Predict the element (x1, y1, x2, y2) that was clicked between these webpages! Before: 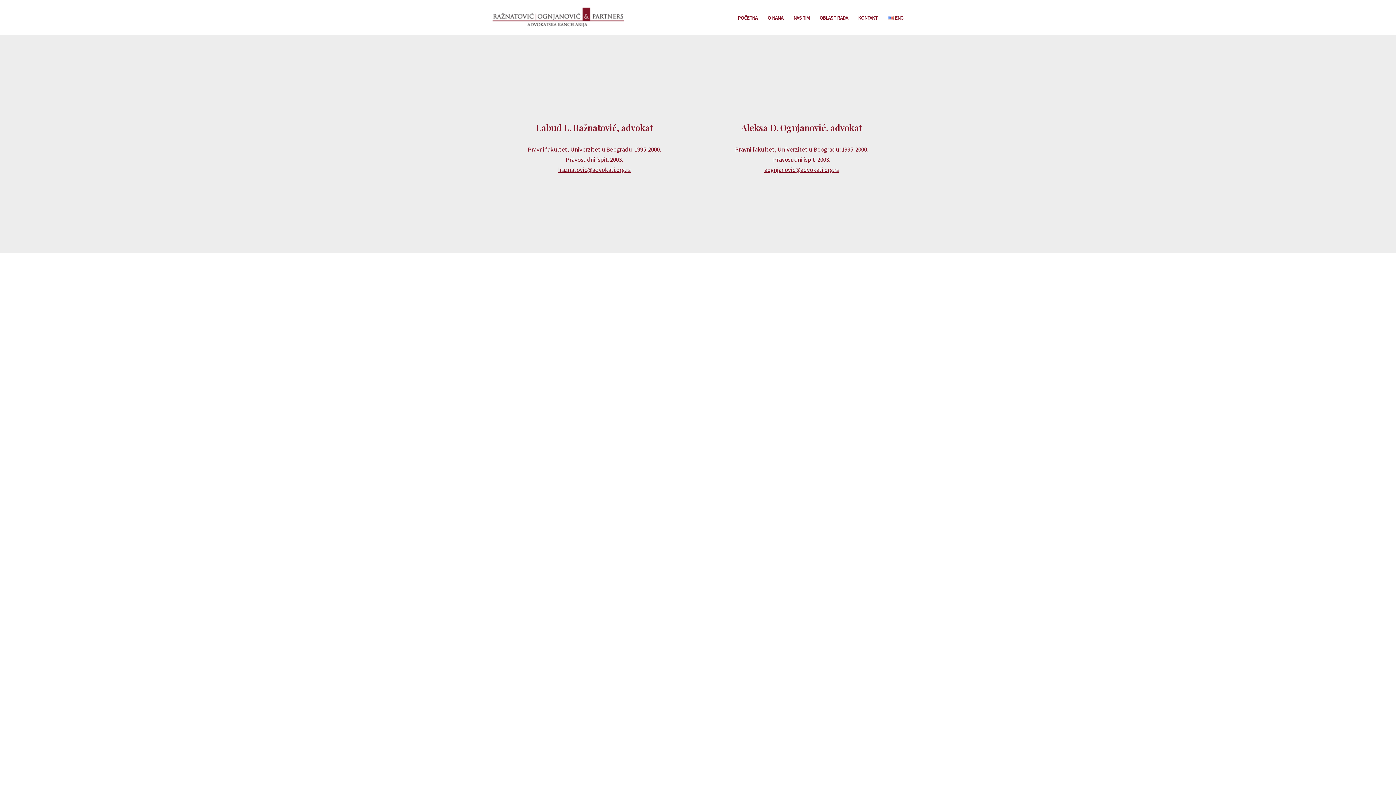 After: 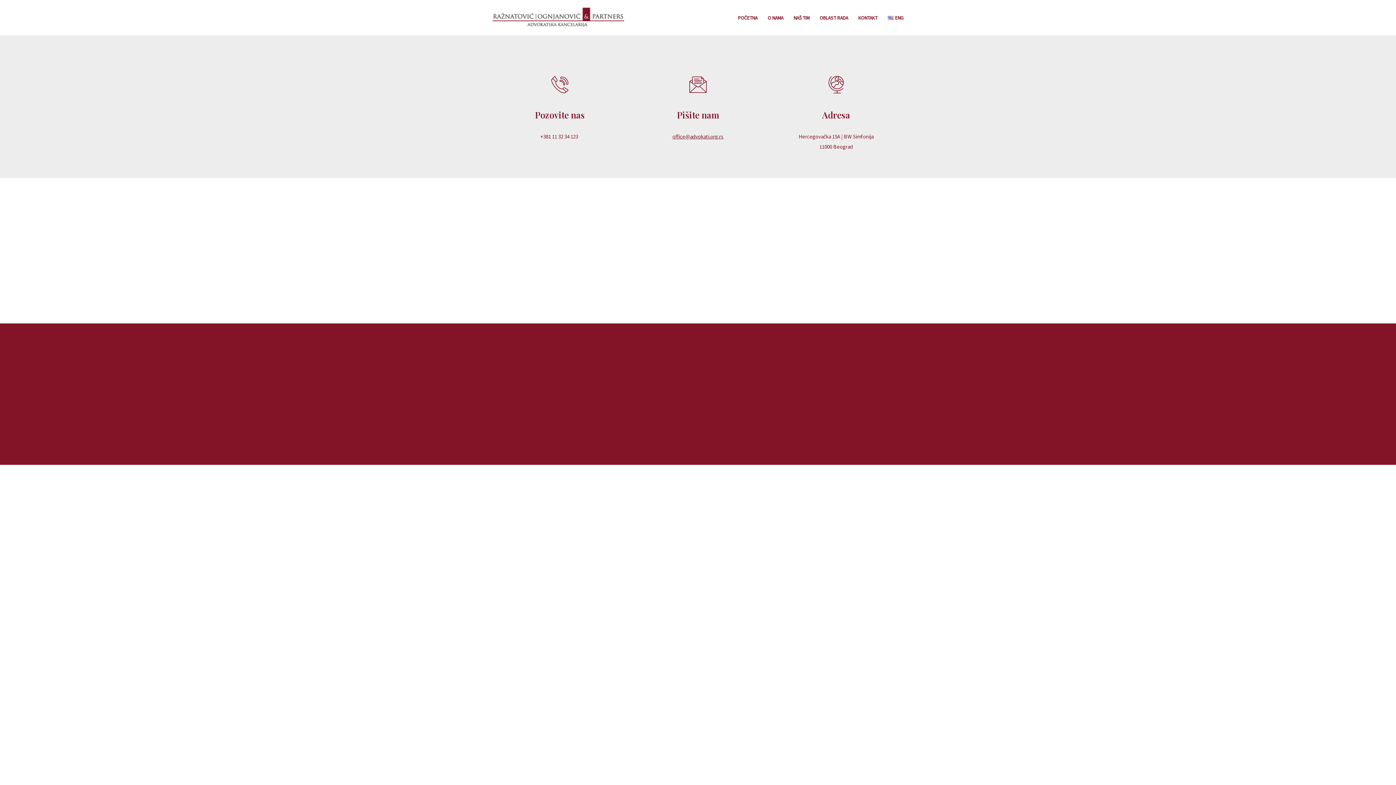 Action: bbox: (858, 13, 877, 22) label: KONTAKT